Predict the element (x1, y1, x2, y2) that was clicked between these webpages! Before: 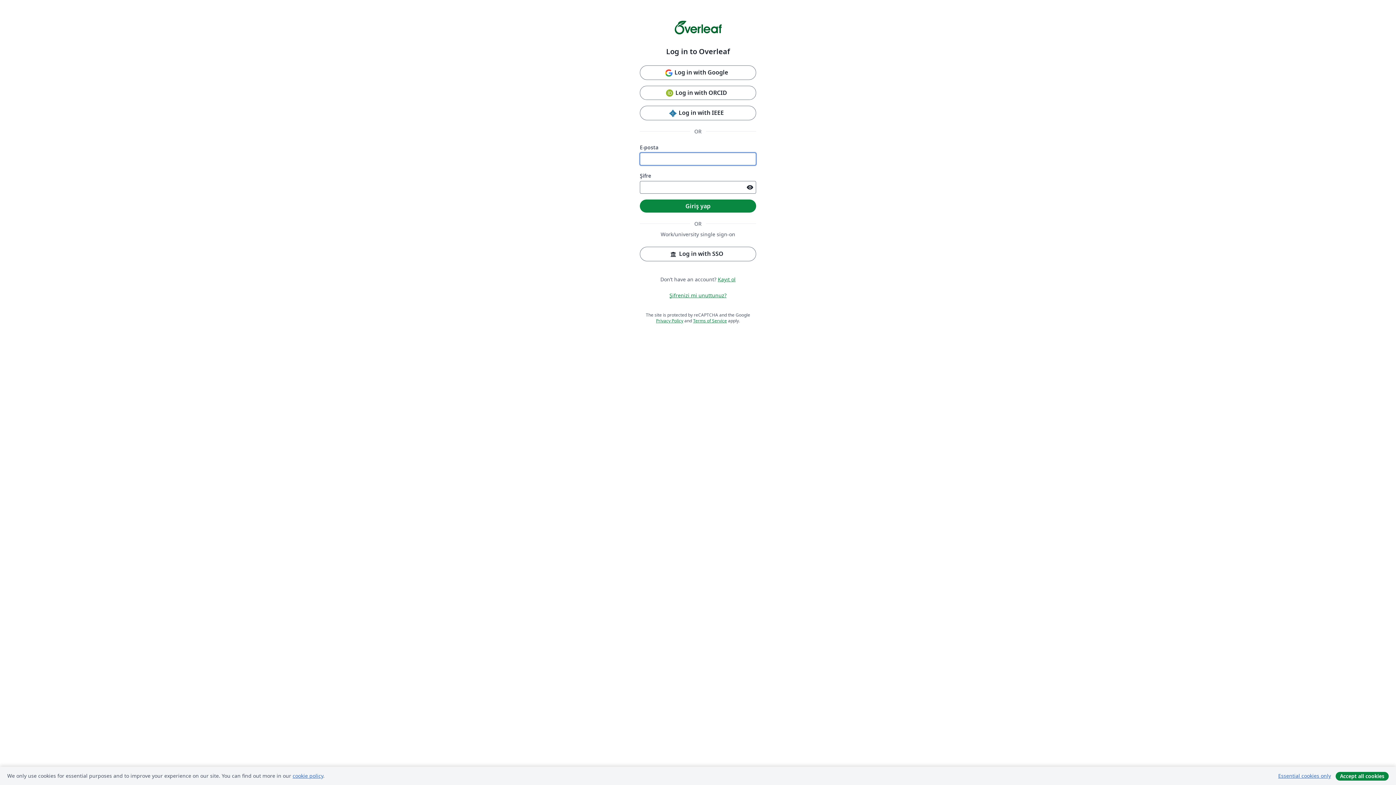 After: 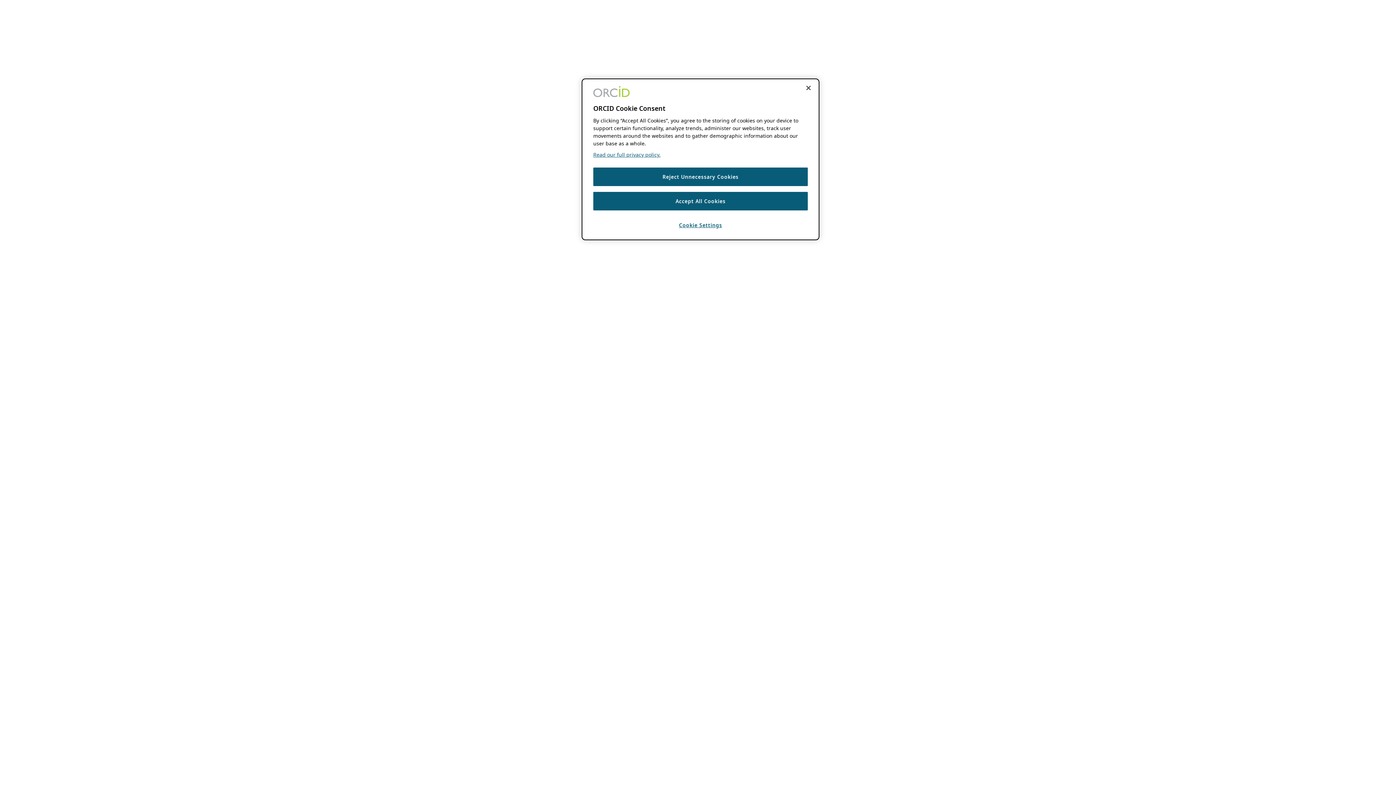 Action: bbox: (640, 85, 756, 100) label: Log in with ORCID